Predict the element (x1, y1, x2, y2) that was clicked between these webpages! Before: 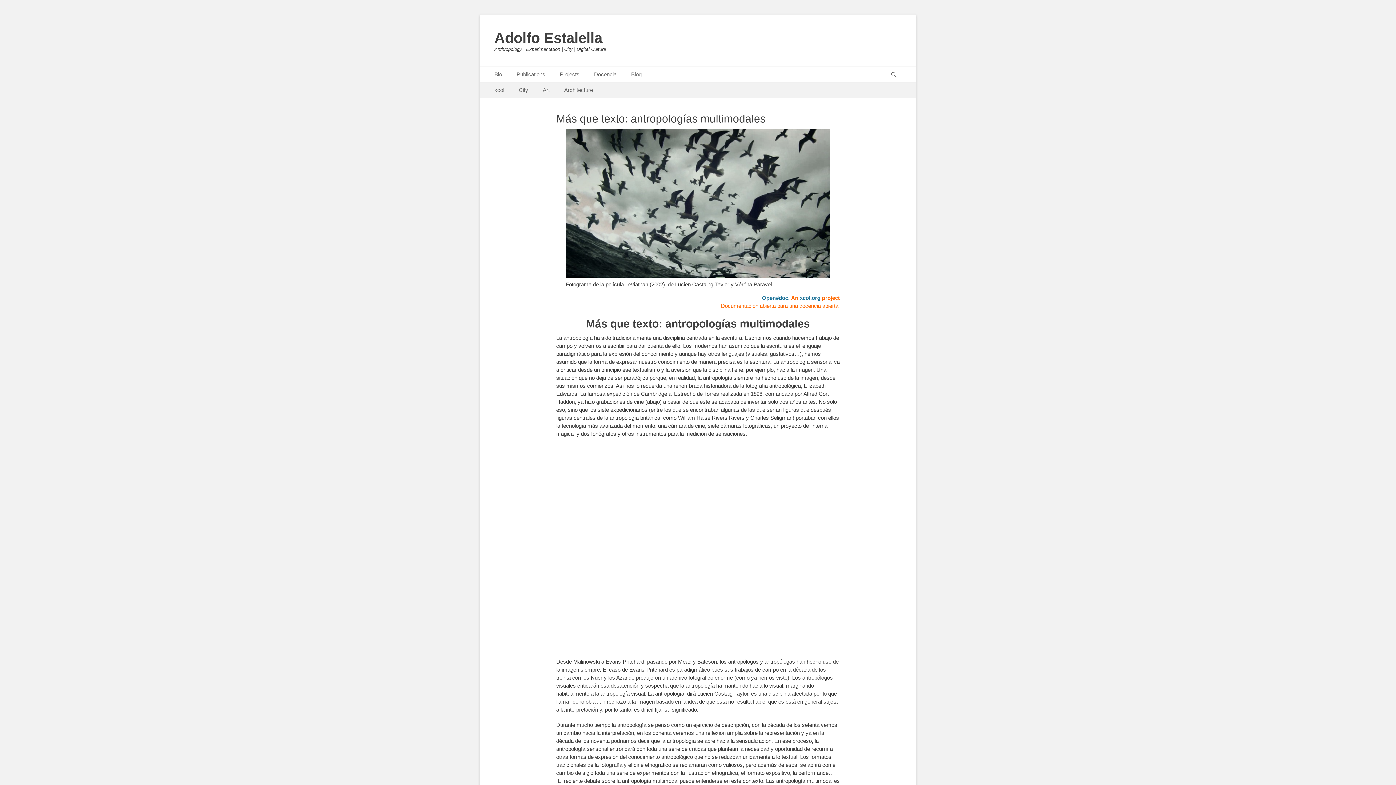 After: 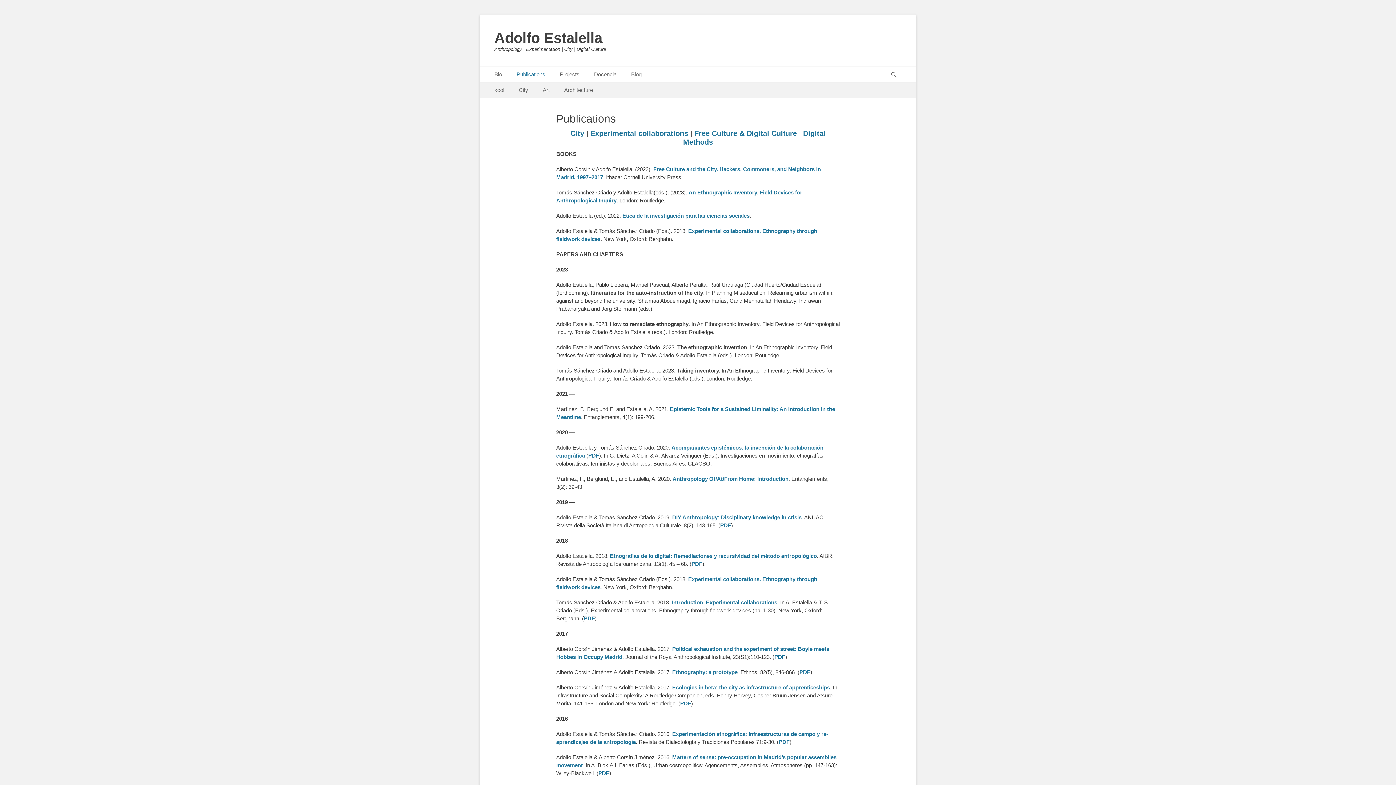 Action: label: Publications bbox: (509, 66, 552, 82)